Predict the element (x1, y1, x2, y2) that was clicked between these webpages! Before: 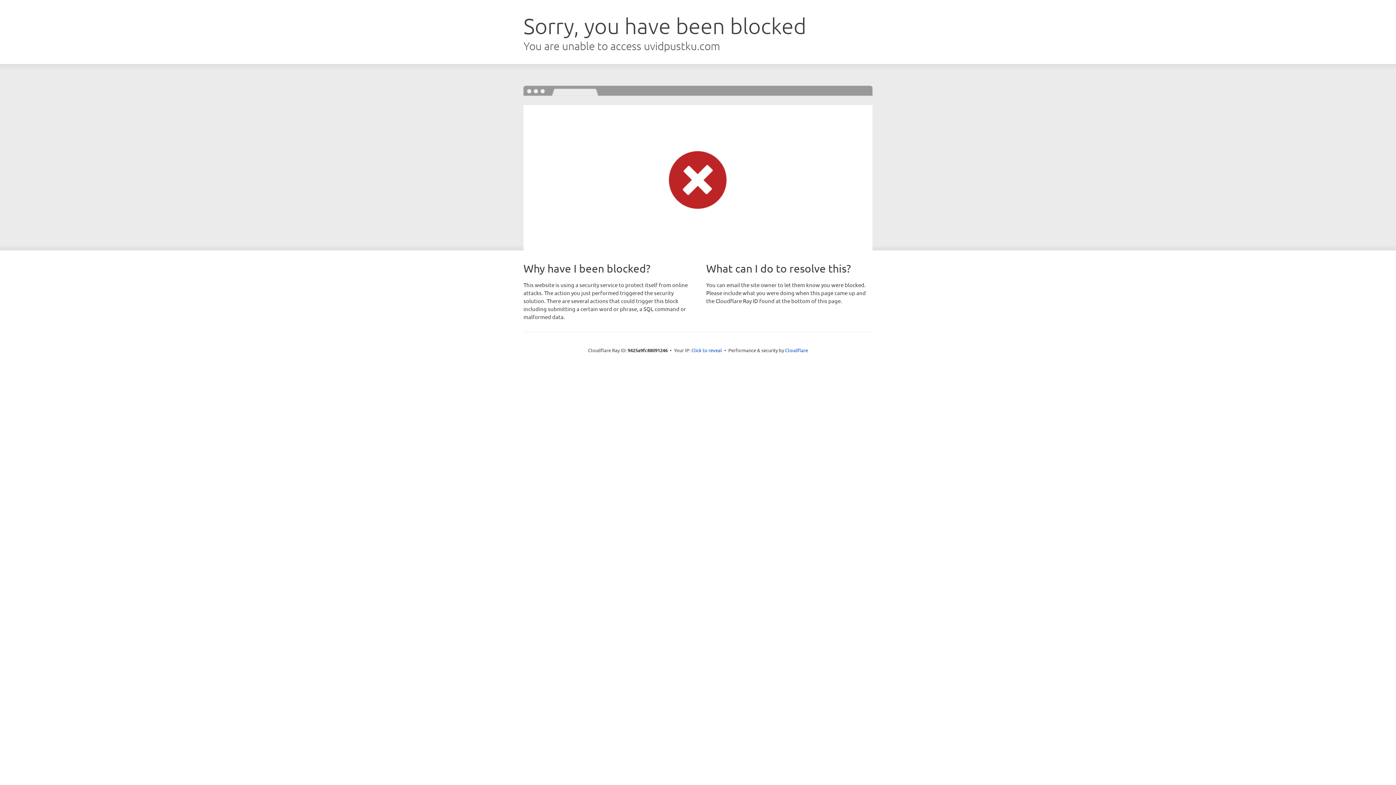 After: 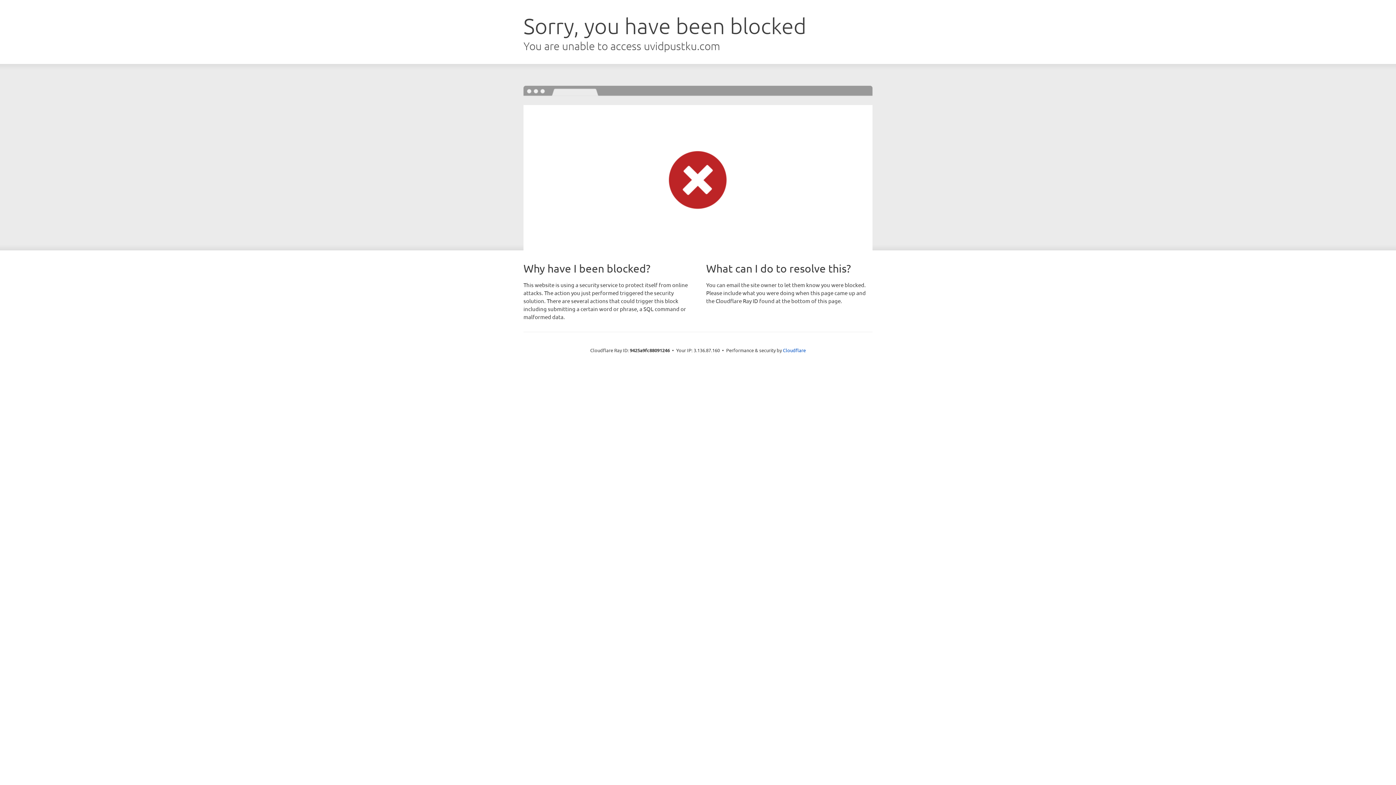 Action: label: Click to reveal bbox: (691, 346, 722, 353)